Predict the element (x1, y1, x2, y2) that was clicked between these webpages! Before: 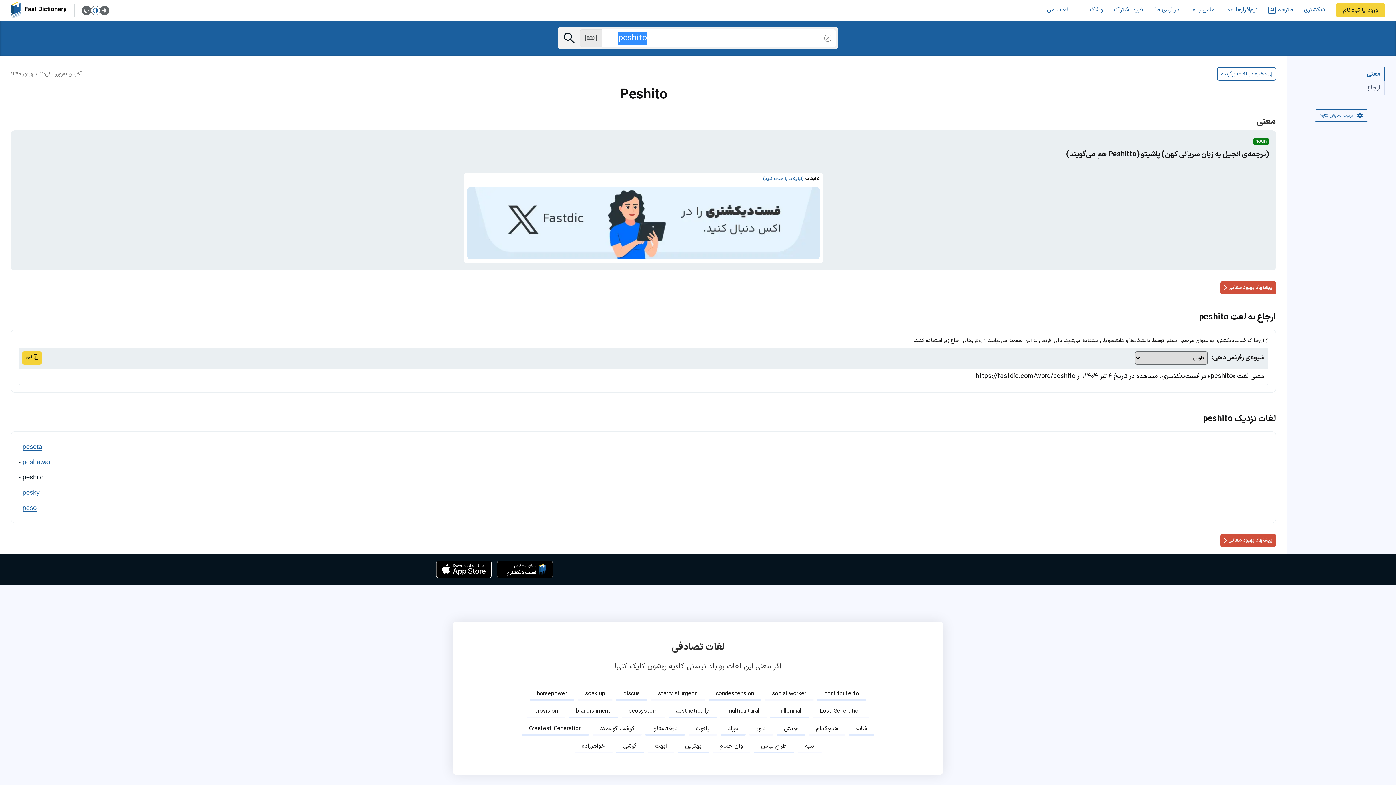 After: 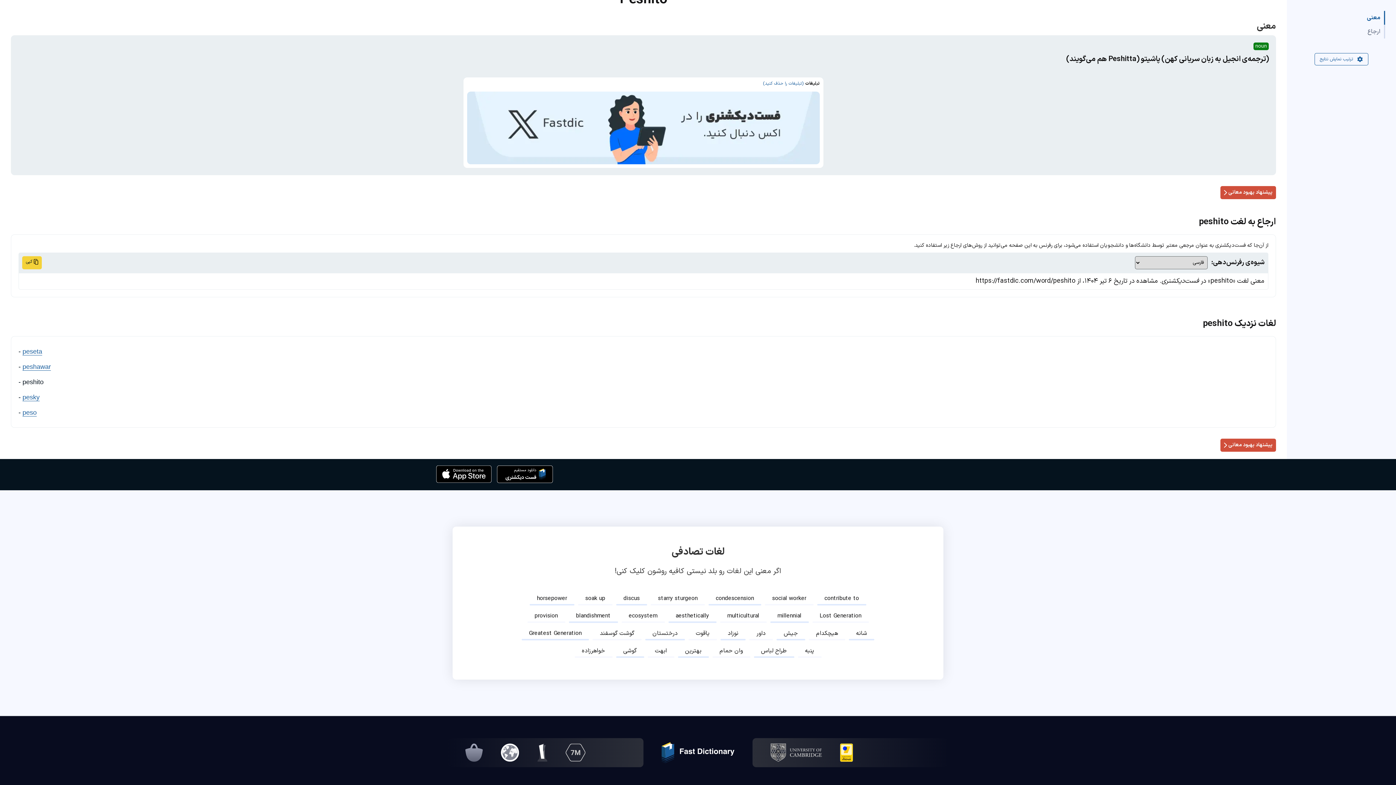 Action: bbox: (1287, 67, 1385, 81) label: معنی